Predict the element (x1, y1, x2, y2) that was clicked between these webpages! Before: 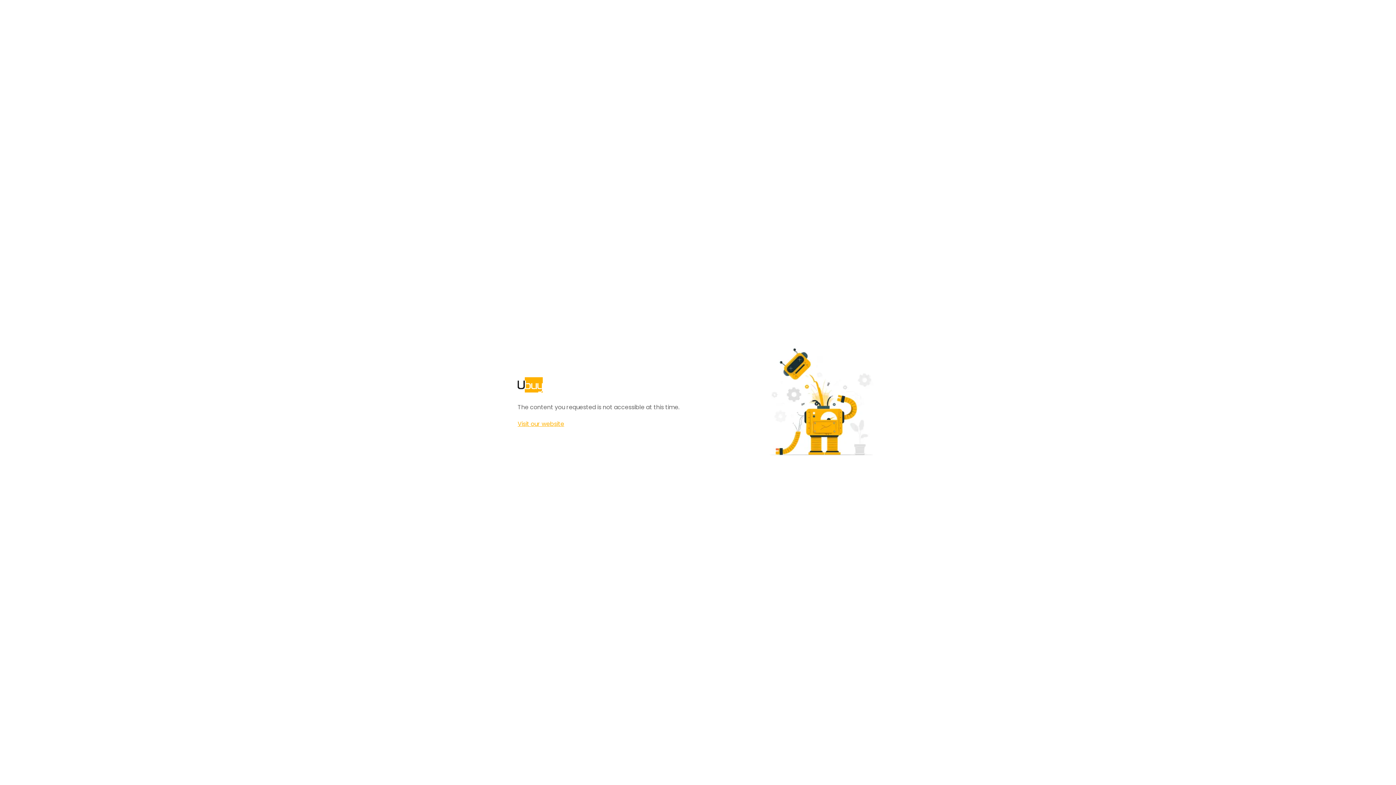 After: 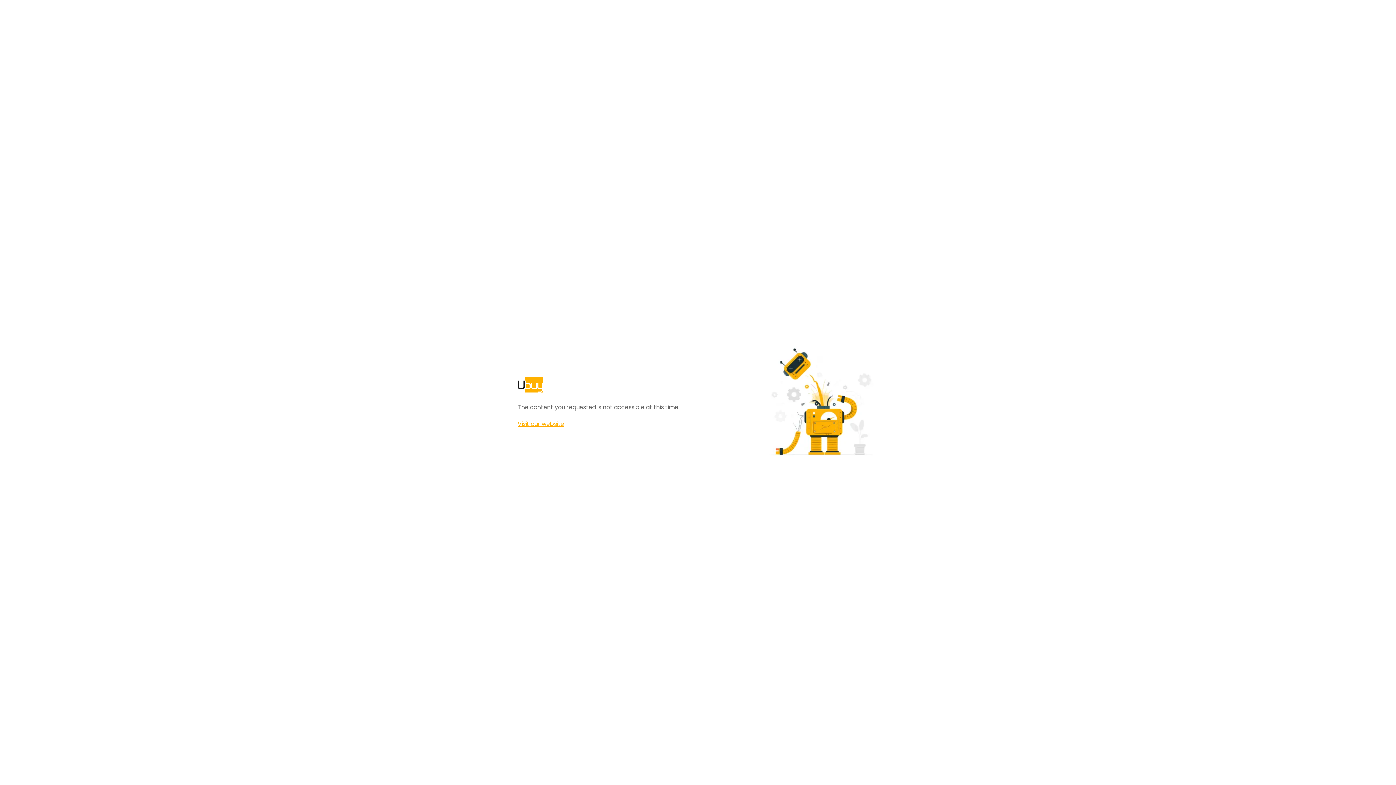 Action: label: Visit our website bbox: (517, 420, 564, 428)